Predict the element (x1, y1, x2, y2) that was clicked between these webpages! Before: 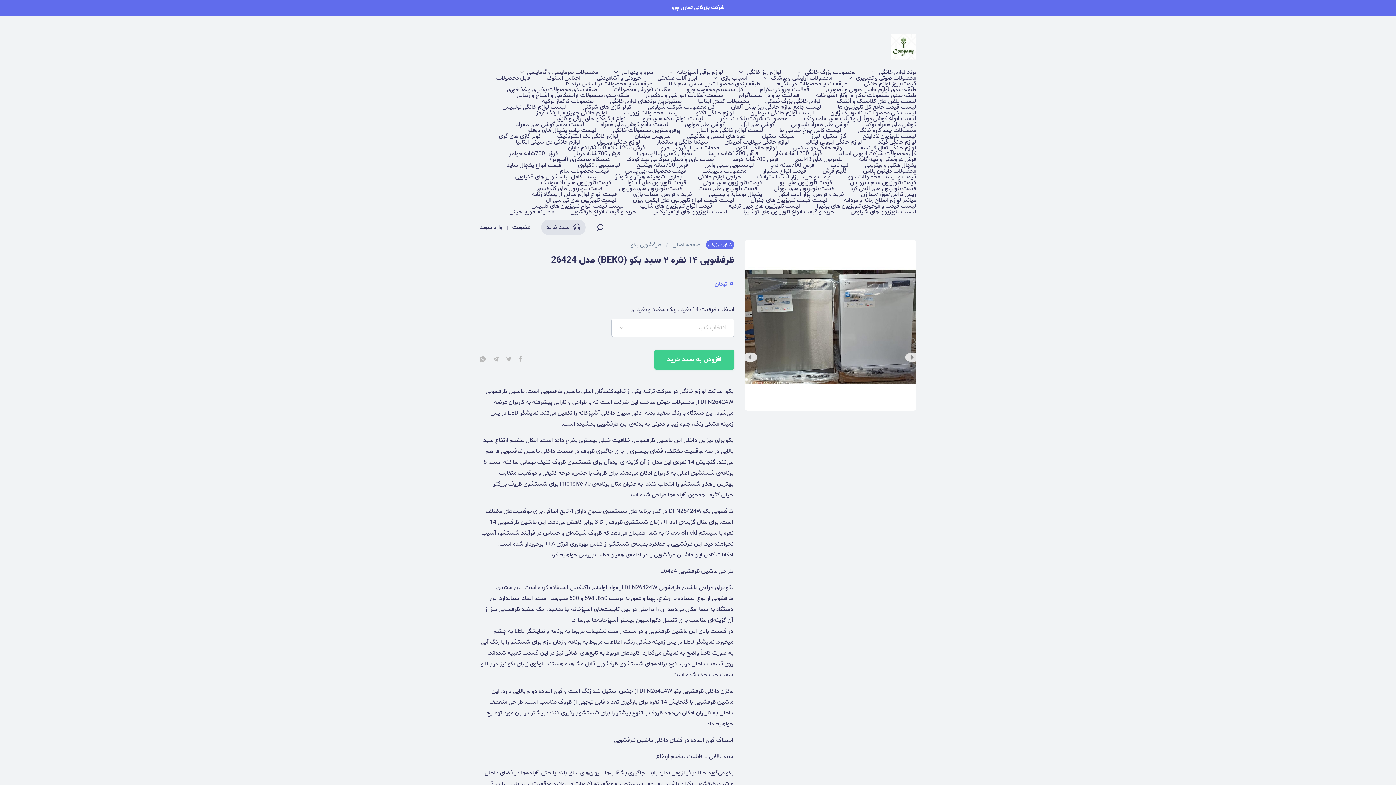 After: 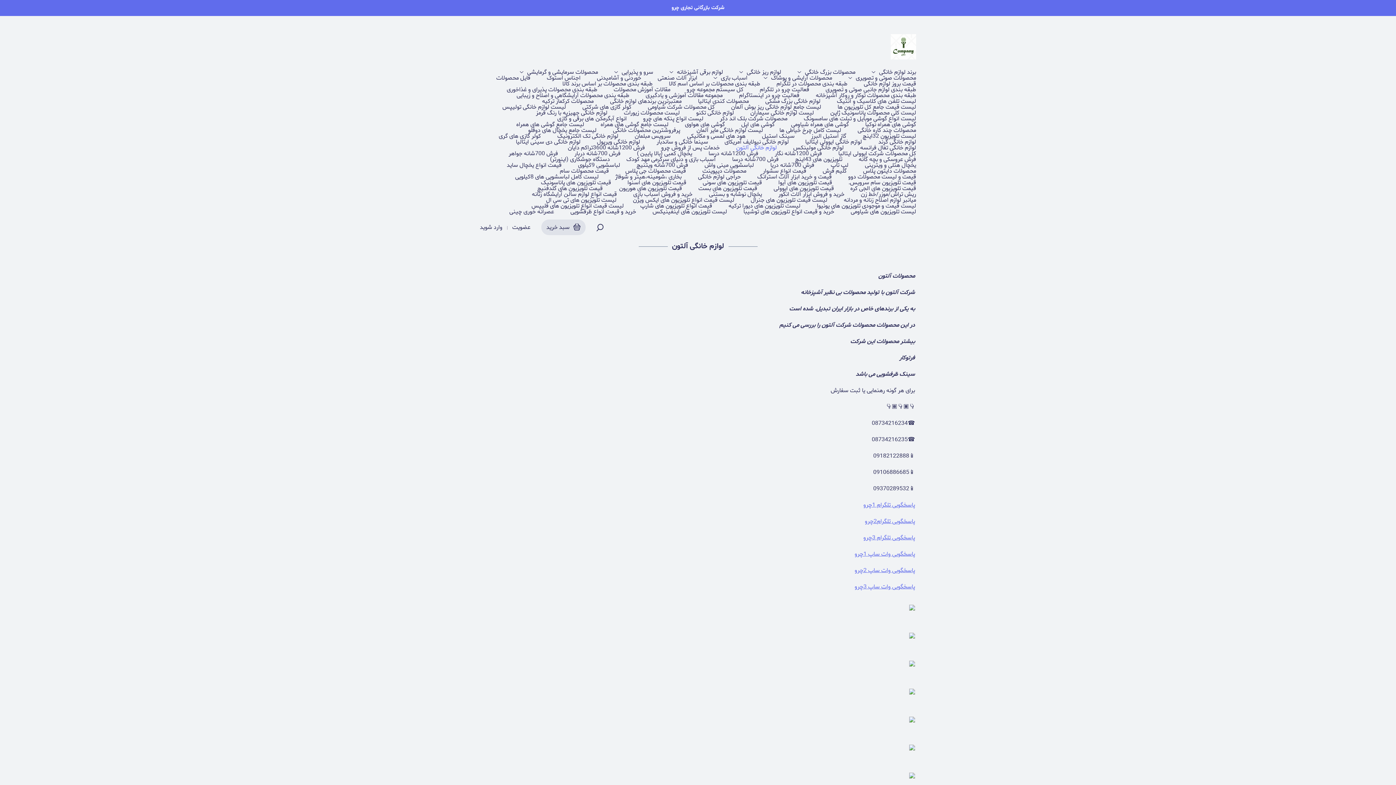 Action: label: لوازم خانگی آلتون bbox: (736, 145, 777, 150)